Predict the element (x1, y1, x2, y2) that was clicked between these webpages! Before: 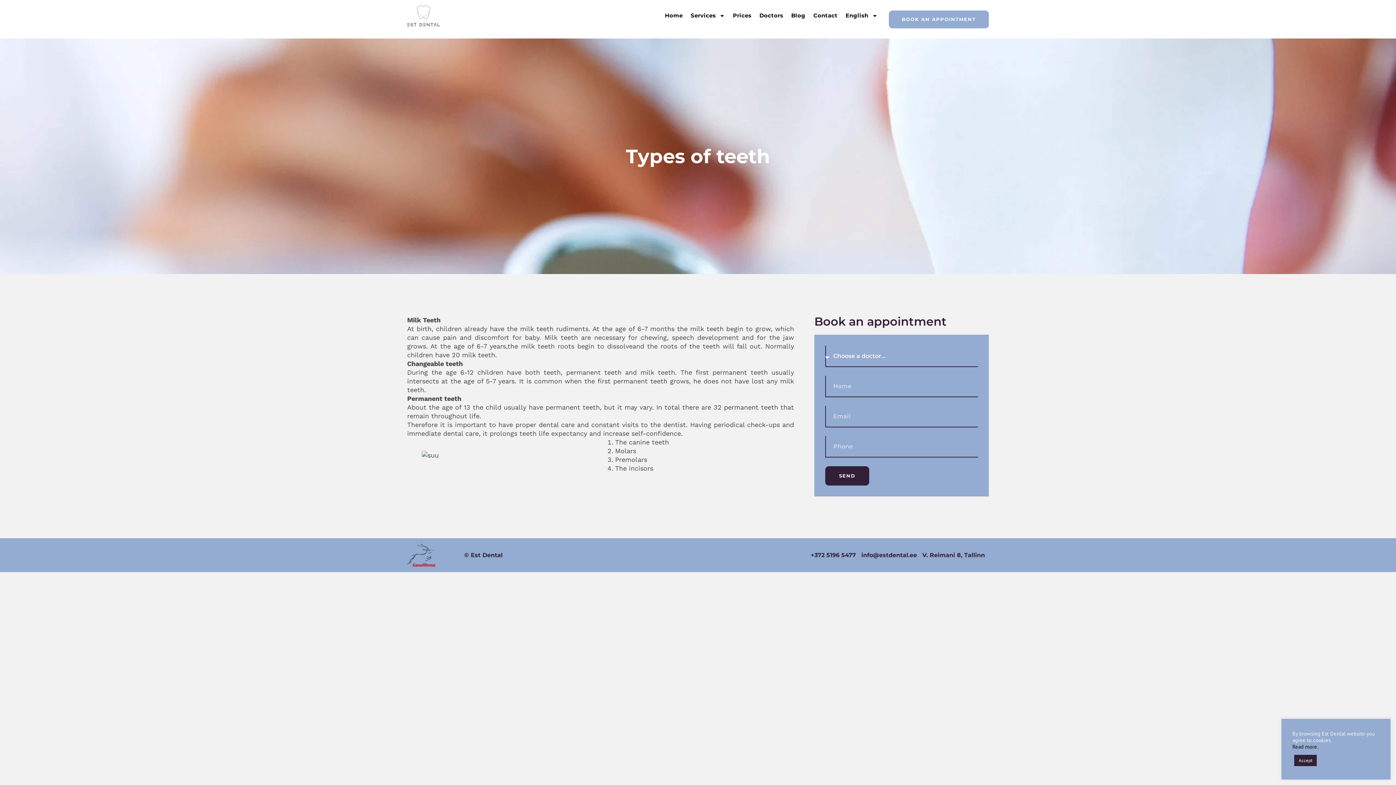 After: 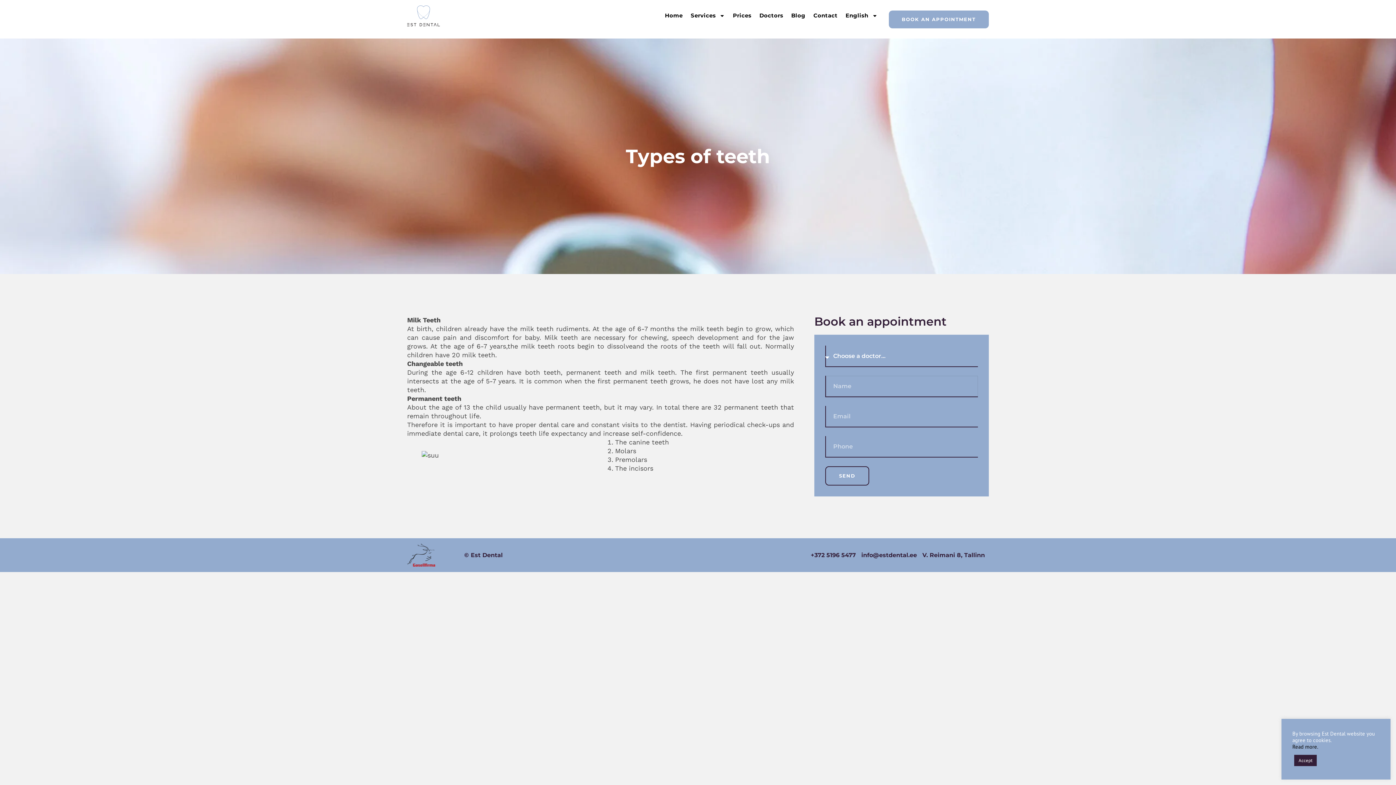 Action: bbox: (825, 466, 869, 485) label: SEND